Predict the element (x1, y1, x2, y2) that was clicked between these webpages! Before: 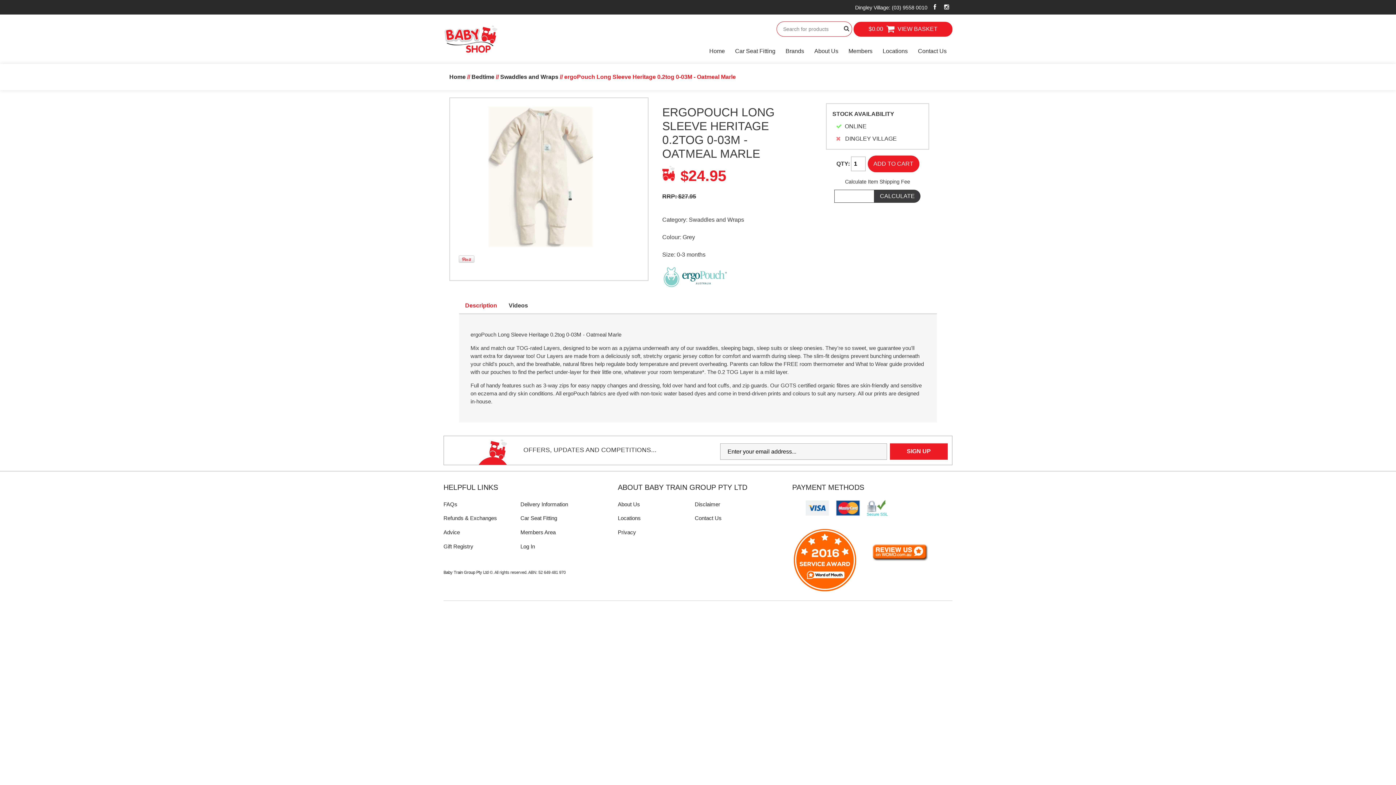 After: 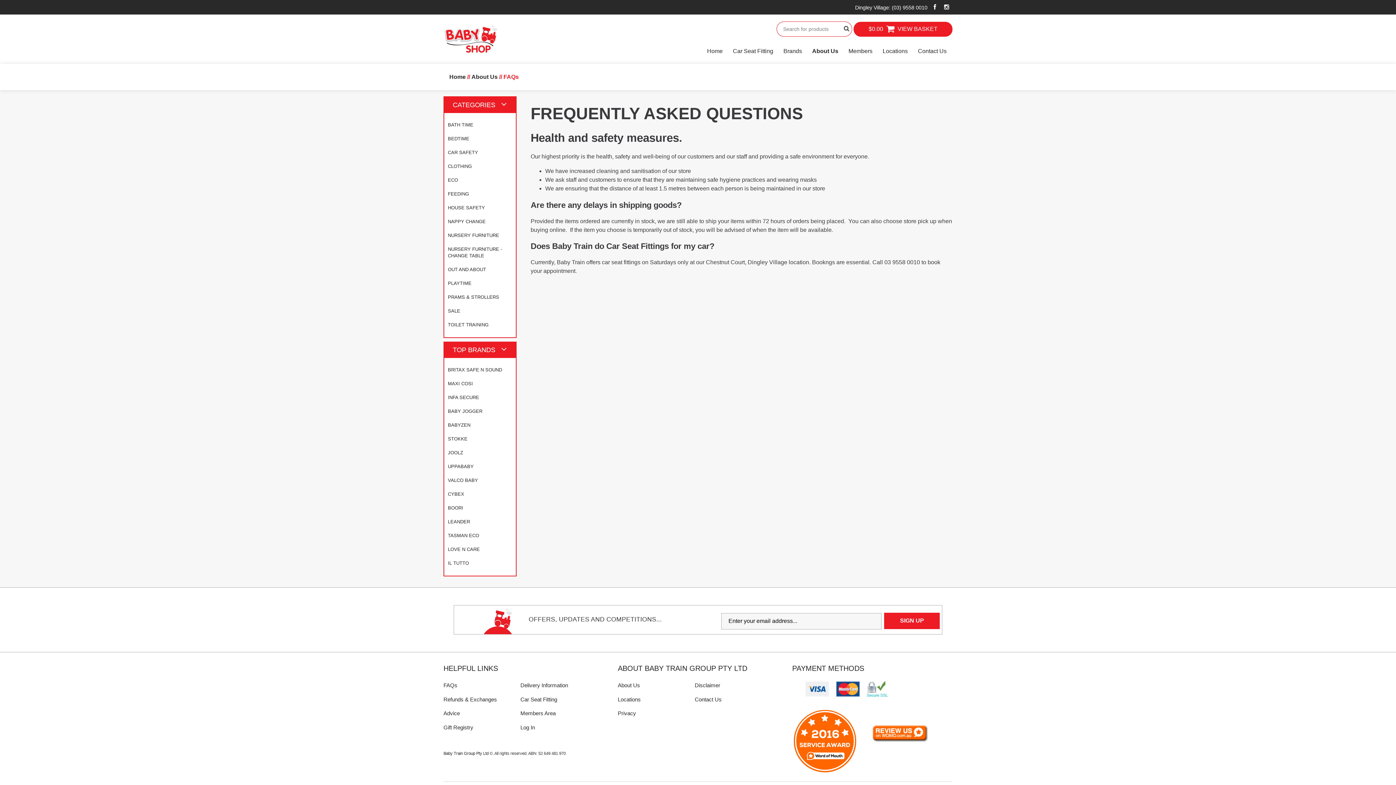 Action: label: FAQs bbox: (443, 501, 457, 507)